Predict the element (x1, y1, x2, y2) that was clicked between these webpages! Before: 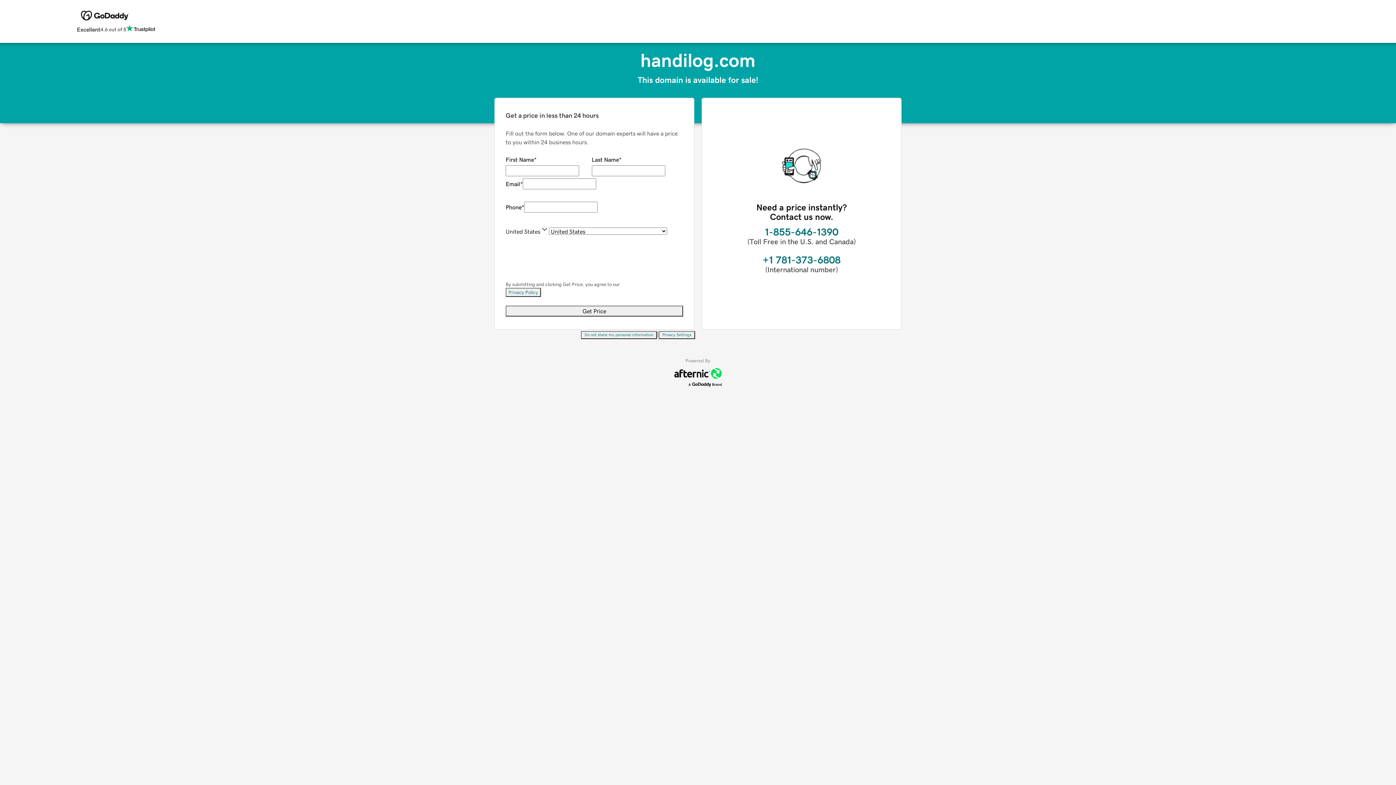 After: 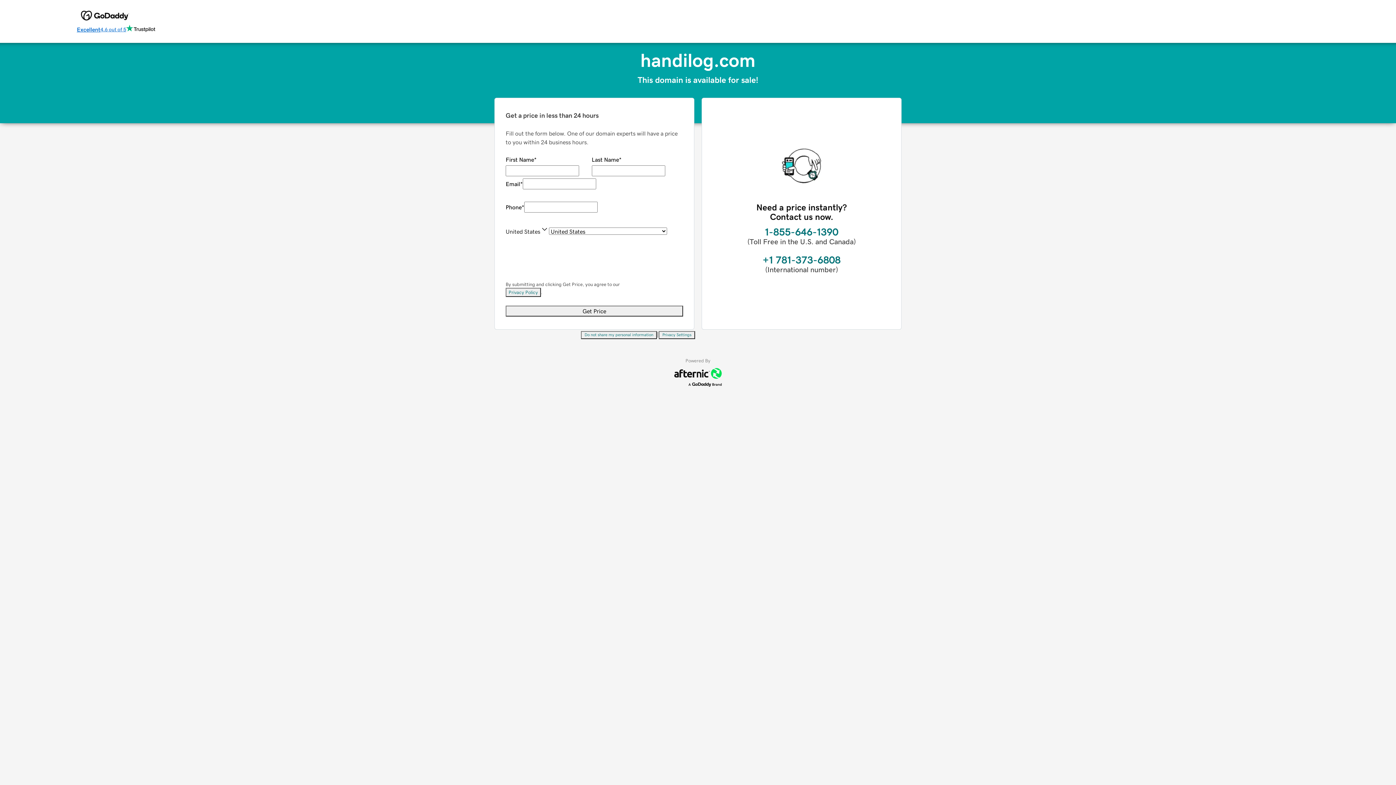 Action: label: Excellent
4.6 out of 5 bbox: (76, 24, 155, 34)